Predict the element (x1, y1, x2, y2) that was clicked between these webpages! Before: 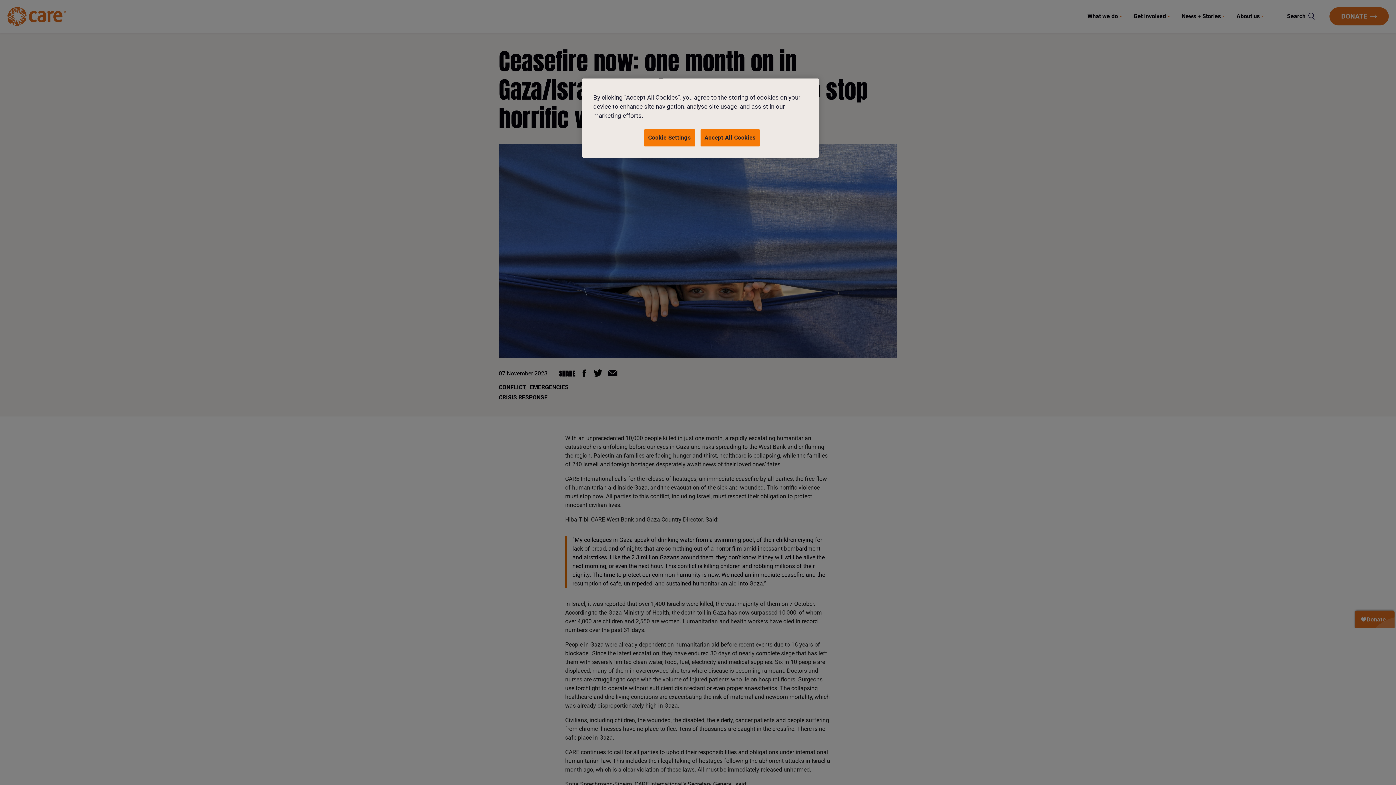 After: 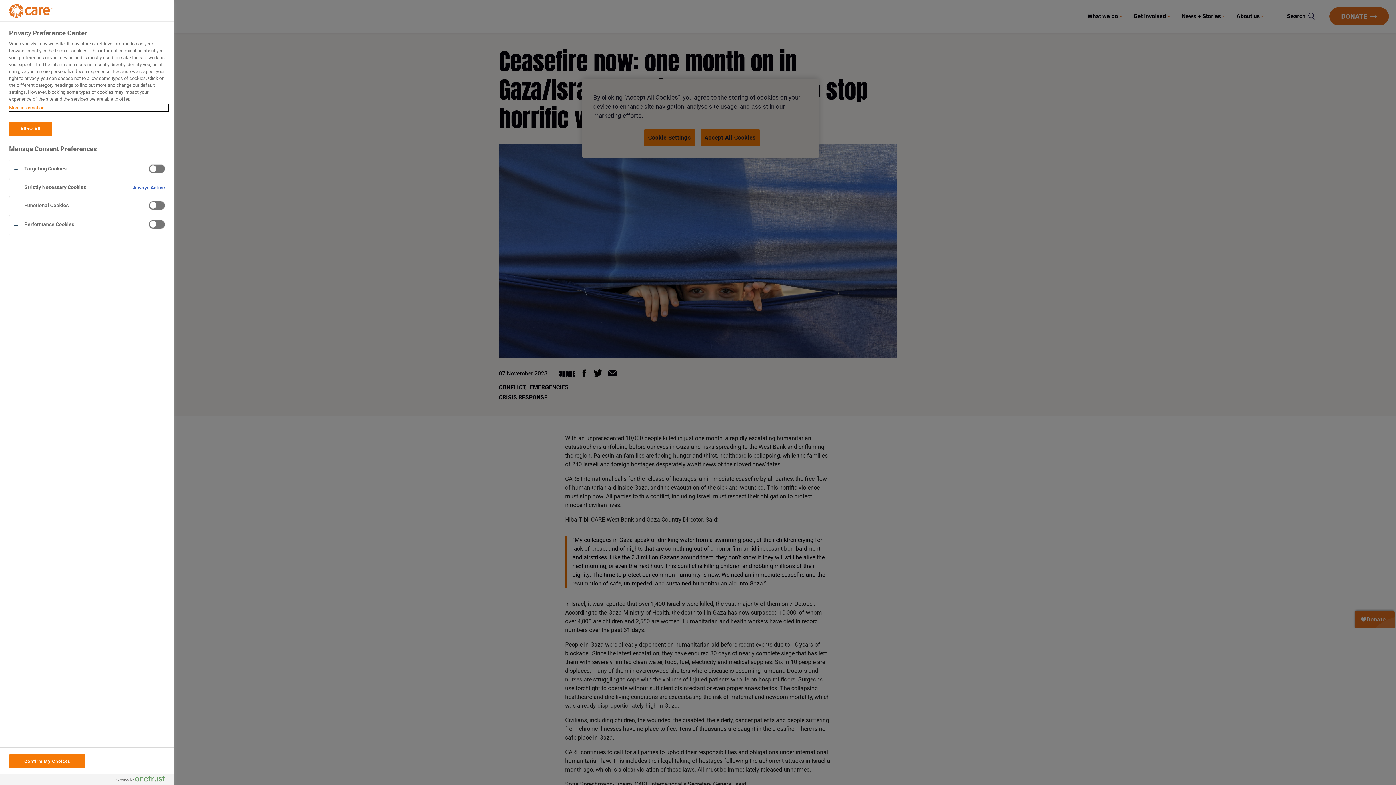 Action: label: Cookie Settings bbox: (644, 129, 695, 146)